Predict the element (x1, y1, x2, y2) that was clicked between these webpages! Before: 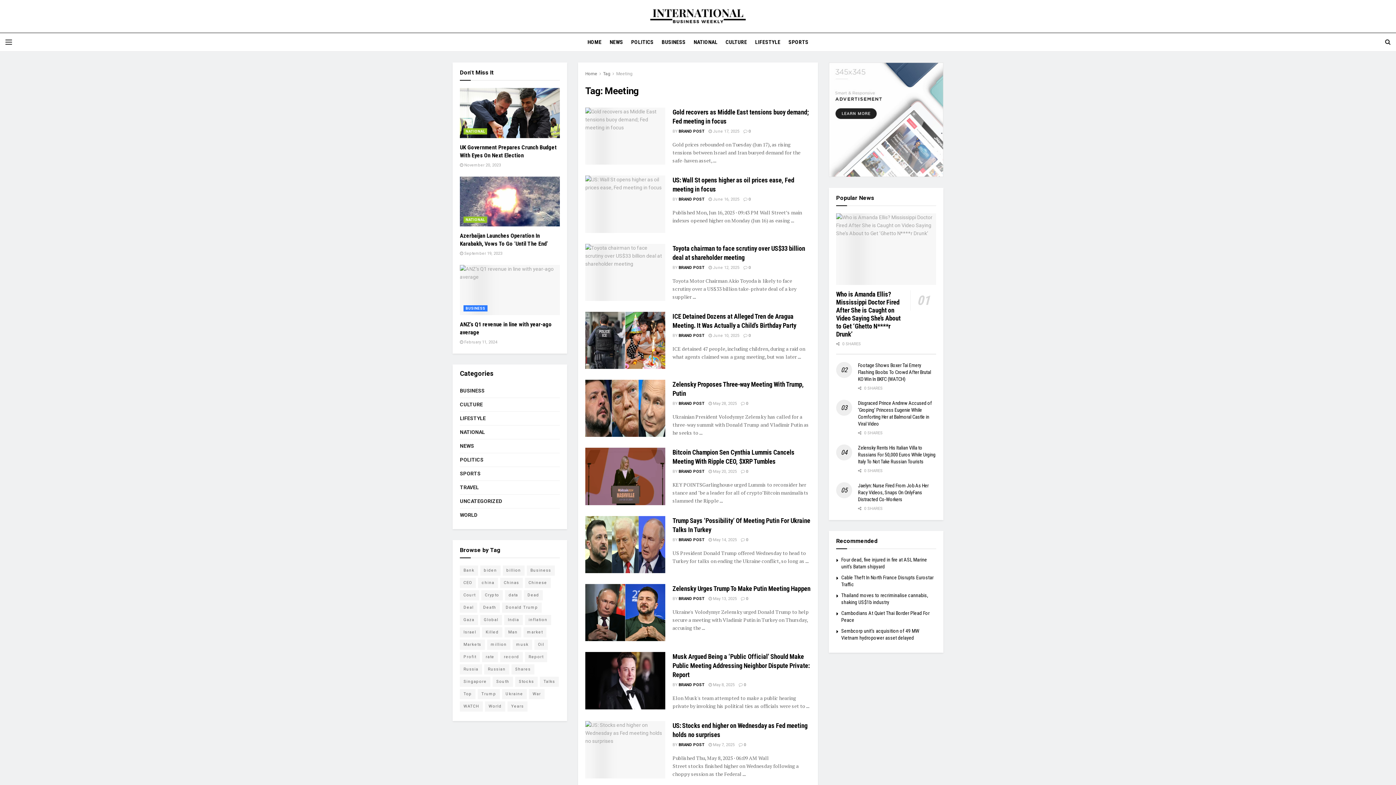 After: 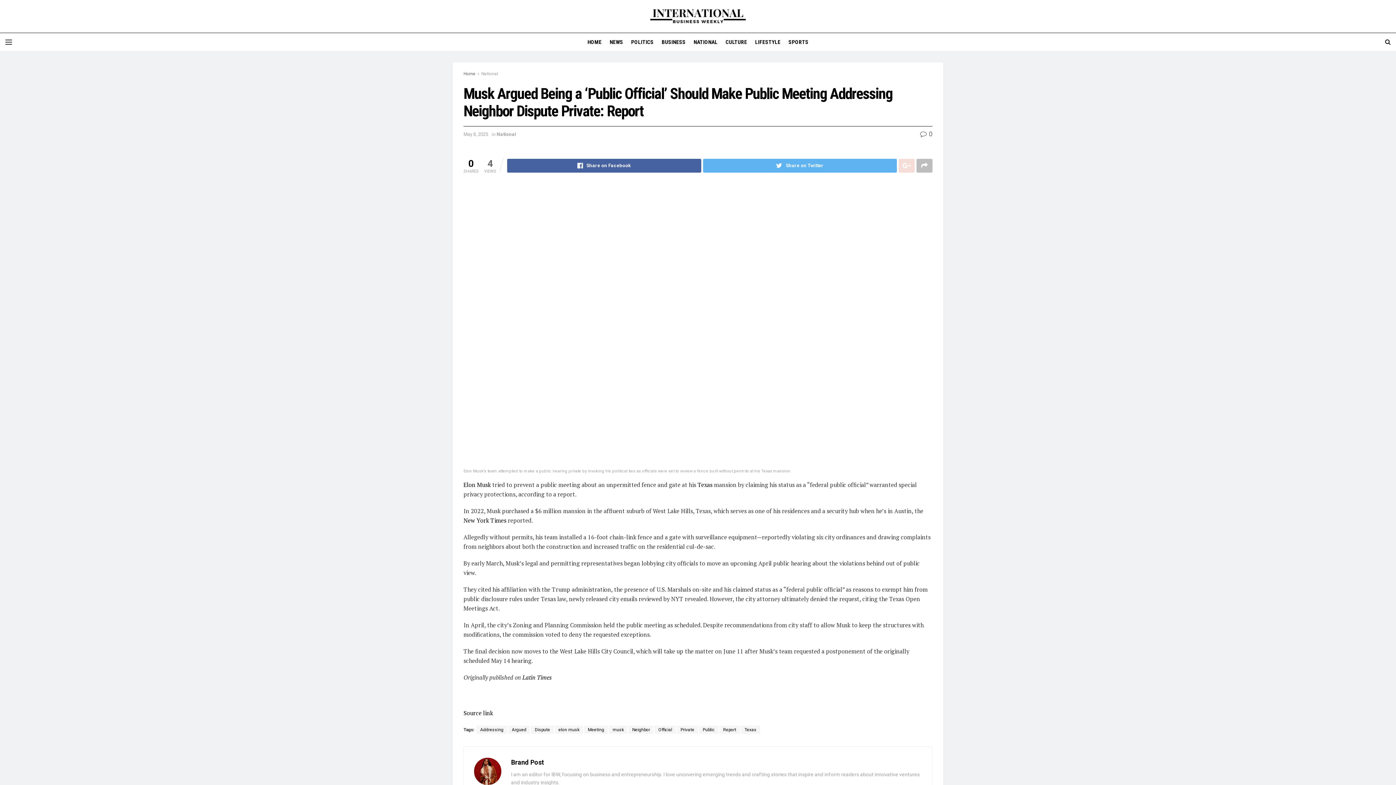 Action: bbox: (585, 652, 665, 709)